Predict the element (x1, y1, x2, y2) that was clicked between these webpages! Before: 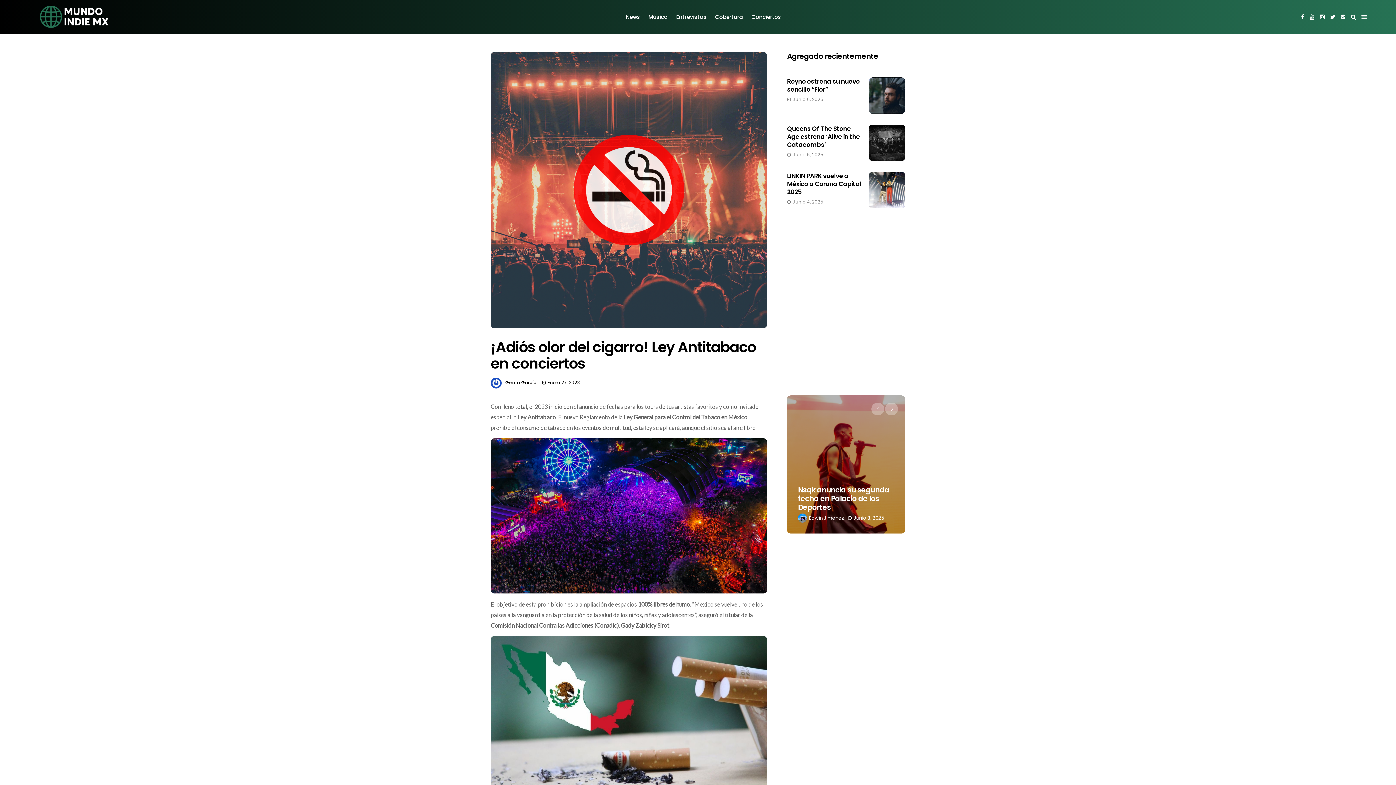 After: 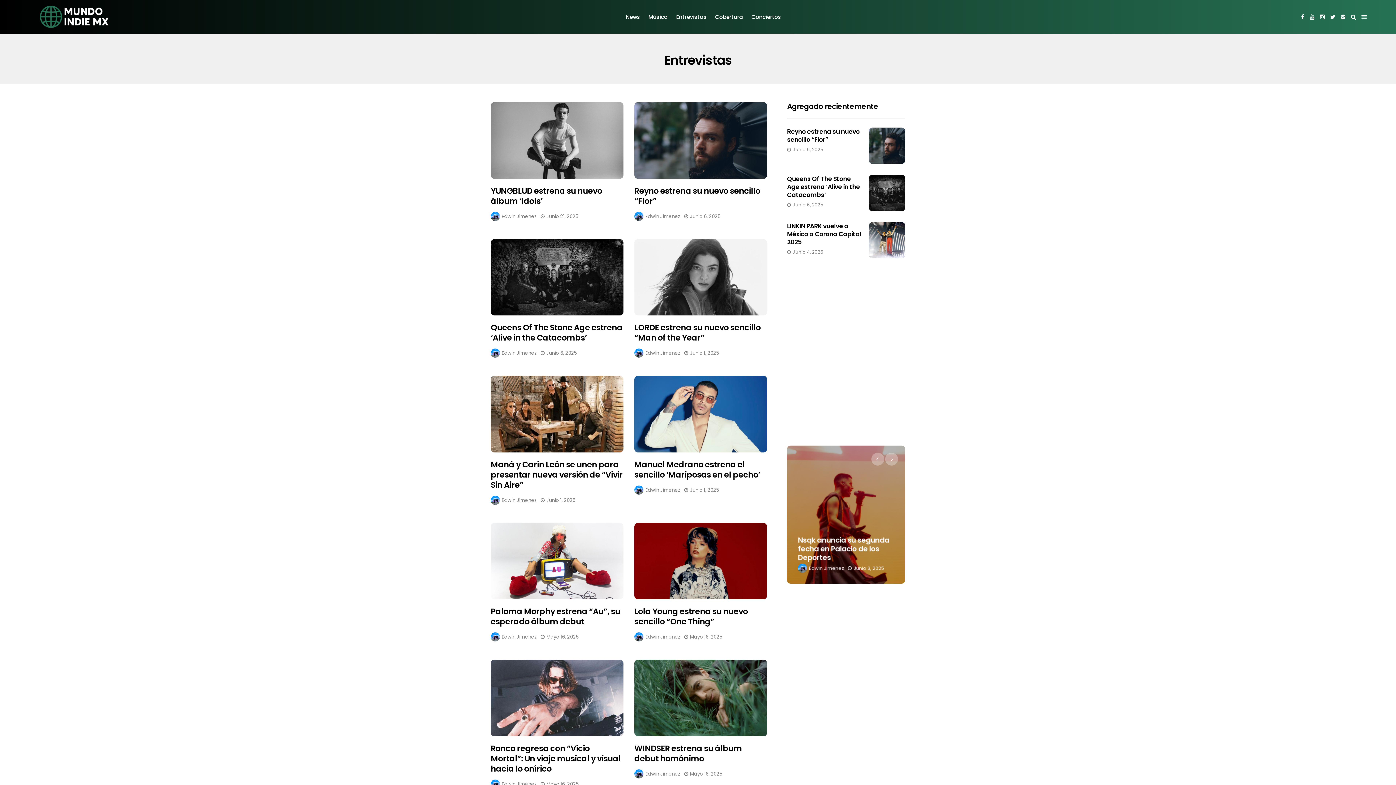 Action: label: Entrevistas bbox: (676, 0, 706, 33)